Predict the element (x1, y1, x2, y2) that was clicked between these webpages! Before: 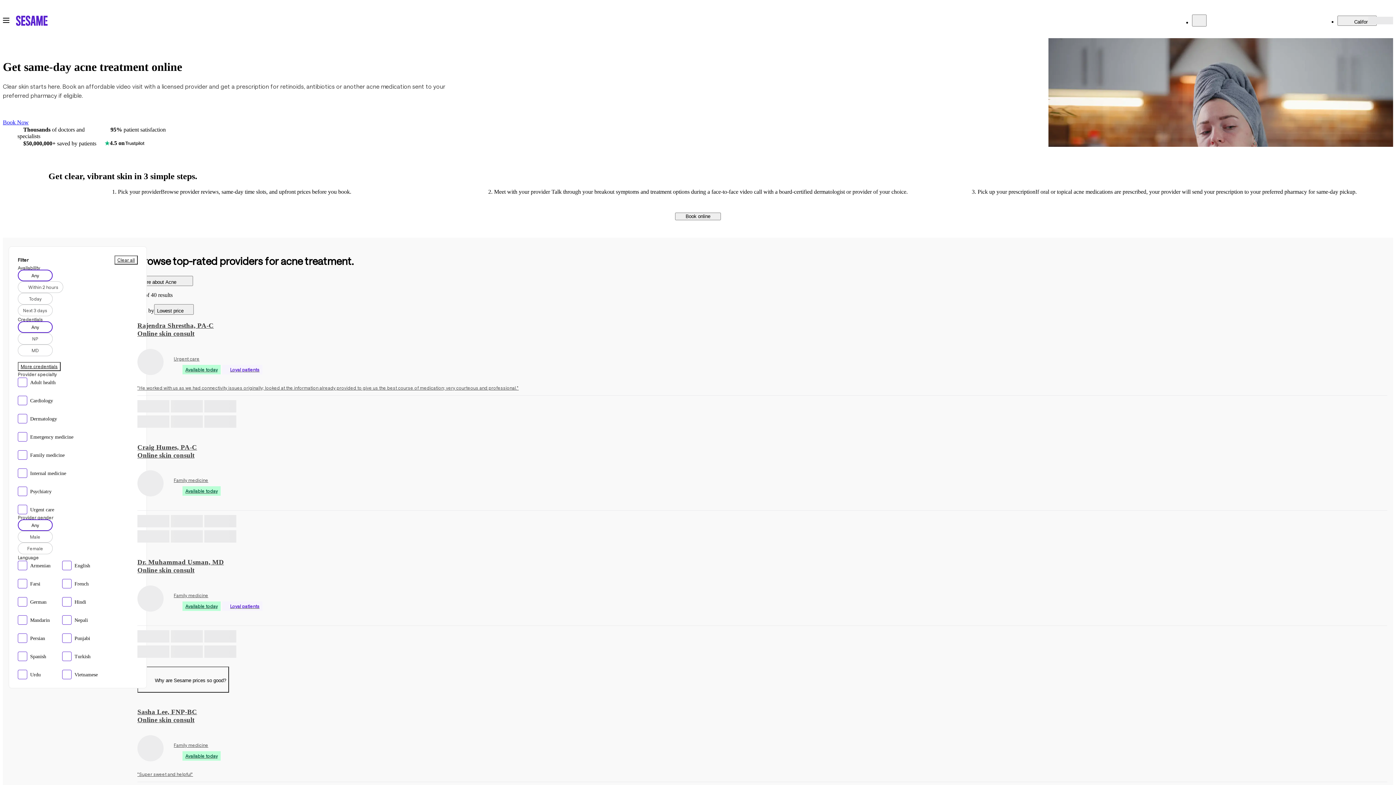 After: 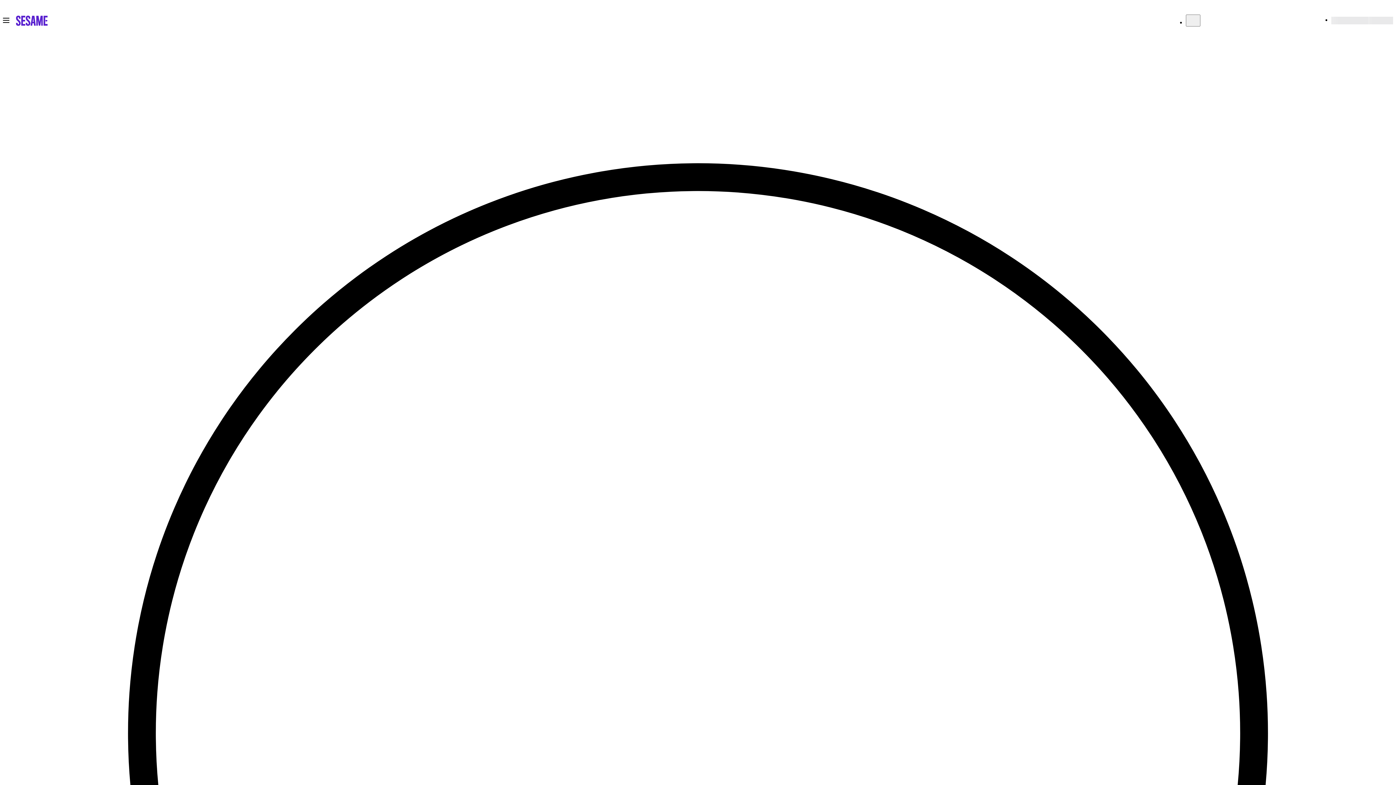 Action: bbox: (137, 551, 1387, 621) label: Book an appointment with Dr. Muhammad Usman, MD.